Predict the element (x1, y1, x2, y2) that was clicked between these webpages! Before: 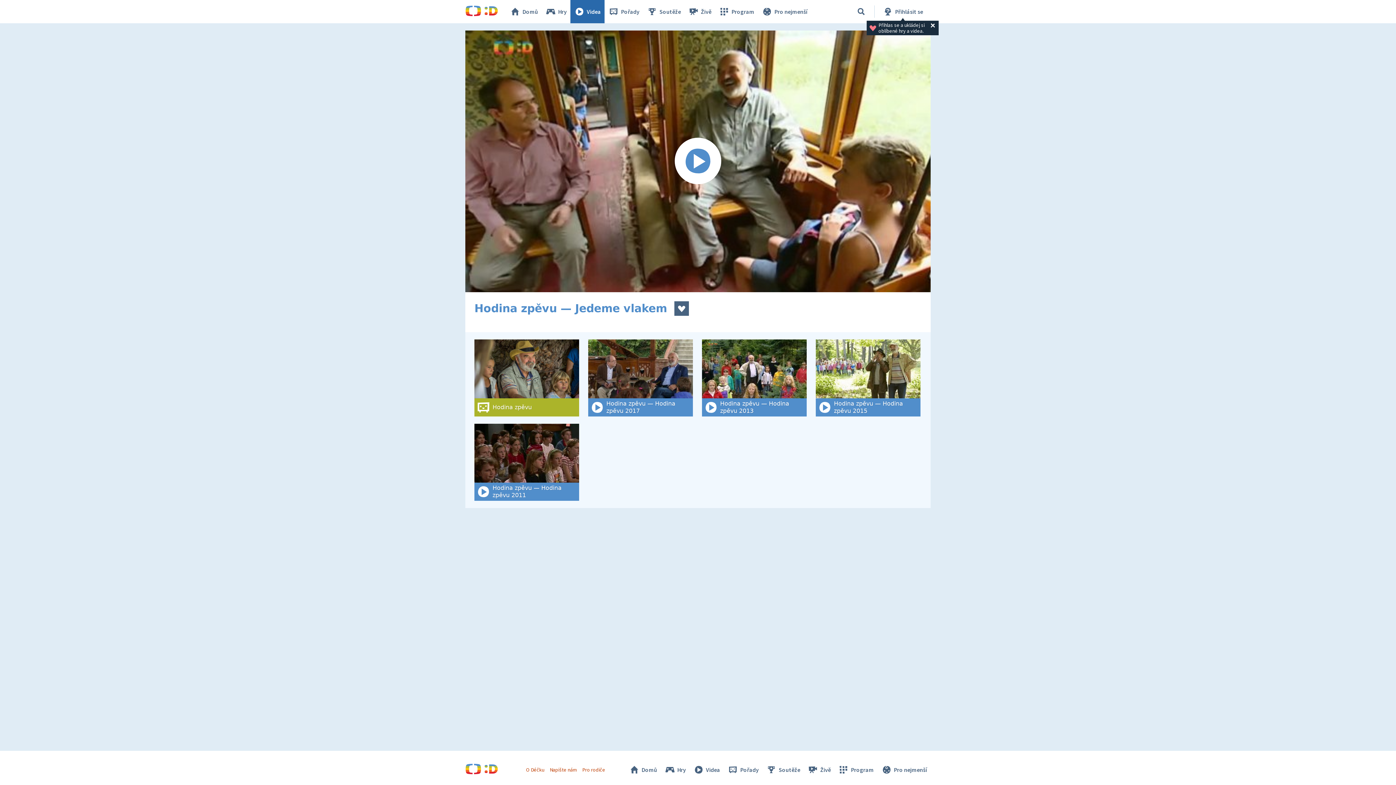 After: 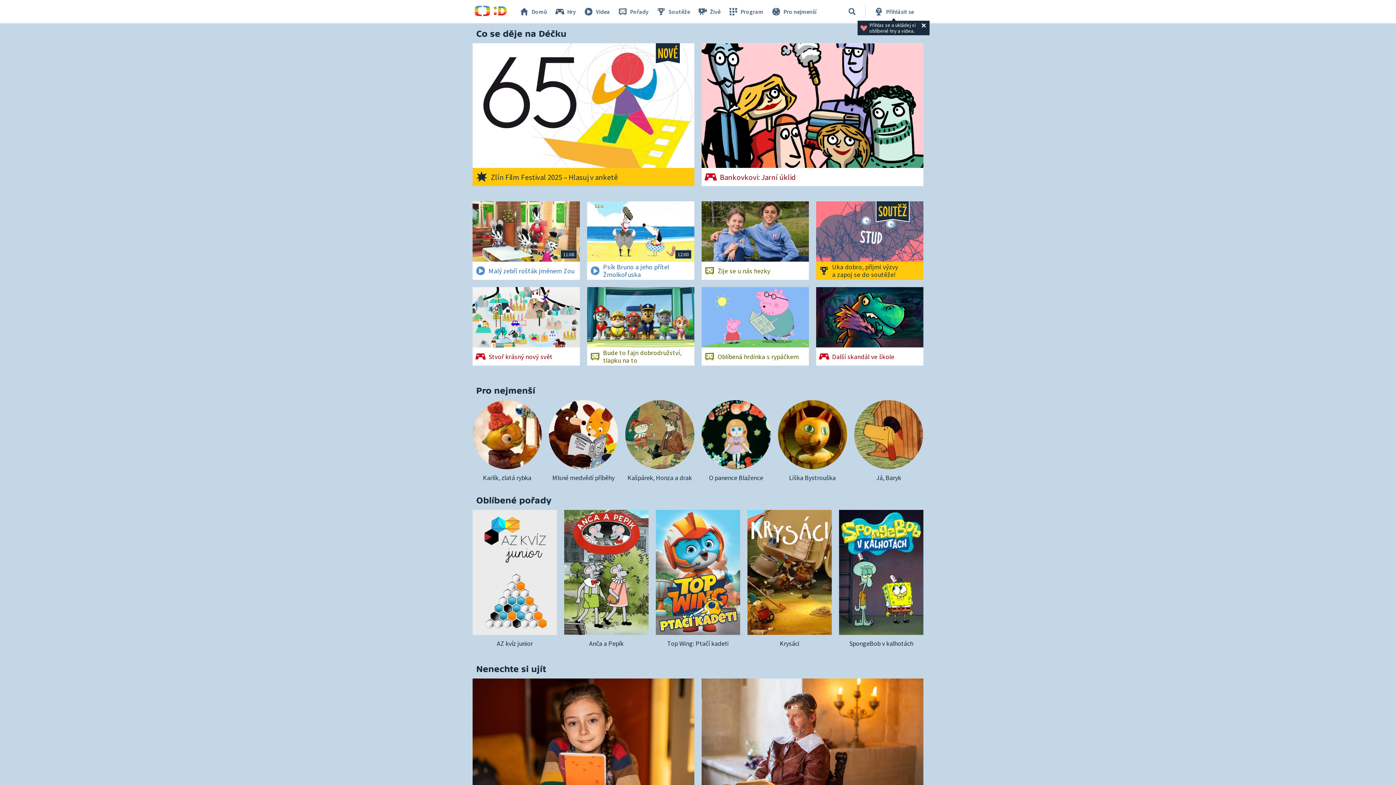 Action: bbox: (465, 769, 498, 776)